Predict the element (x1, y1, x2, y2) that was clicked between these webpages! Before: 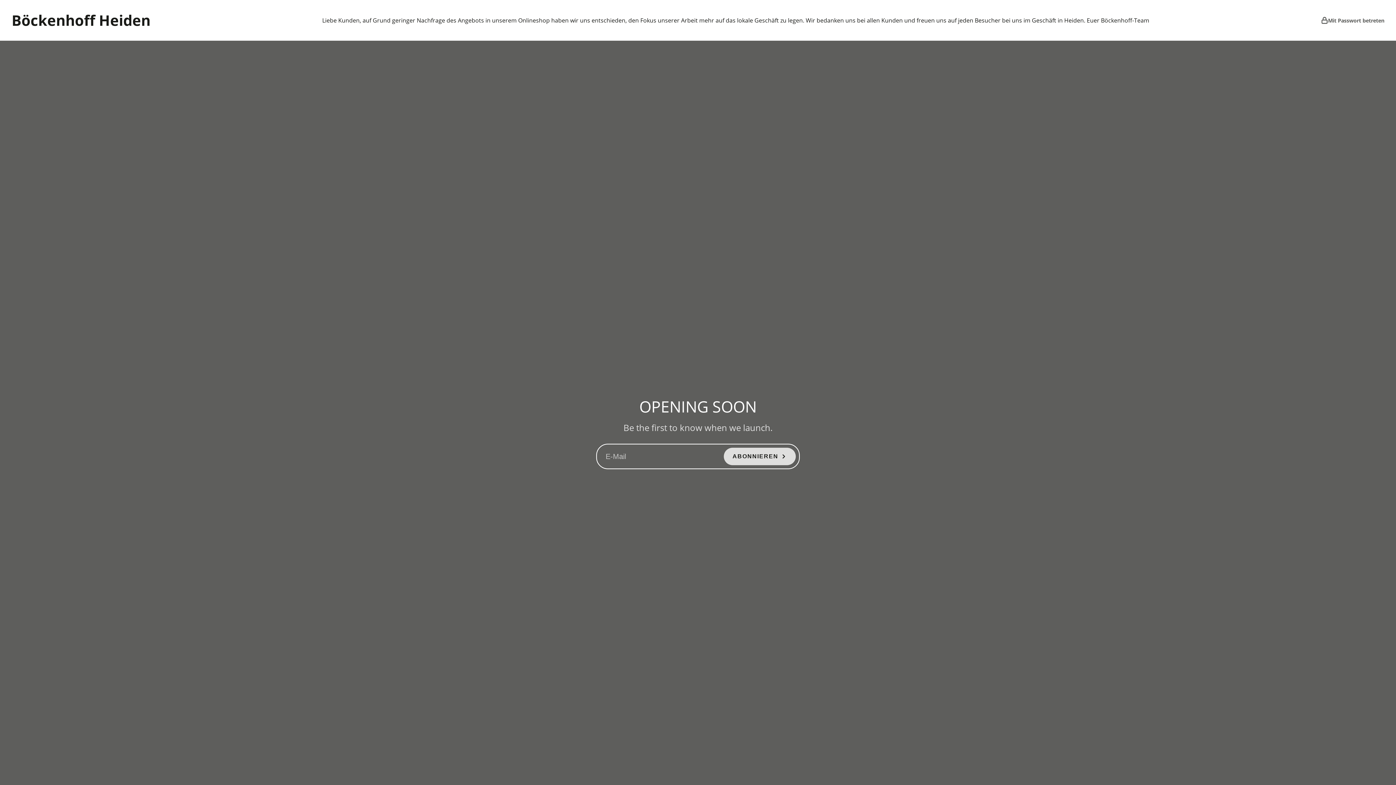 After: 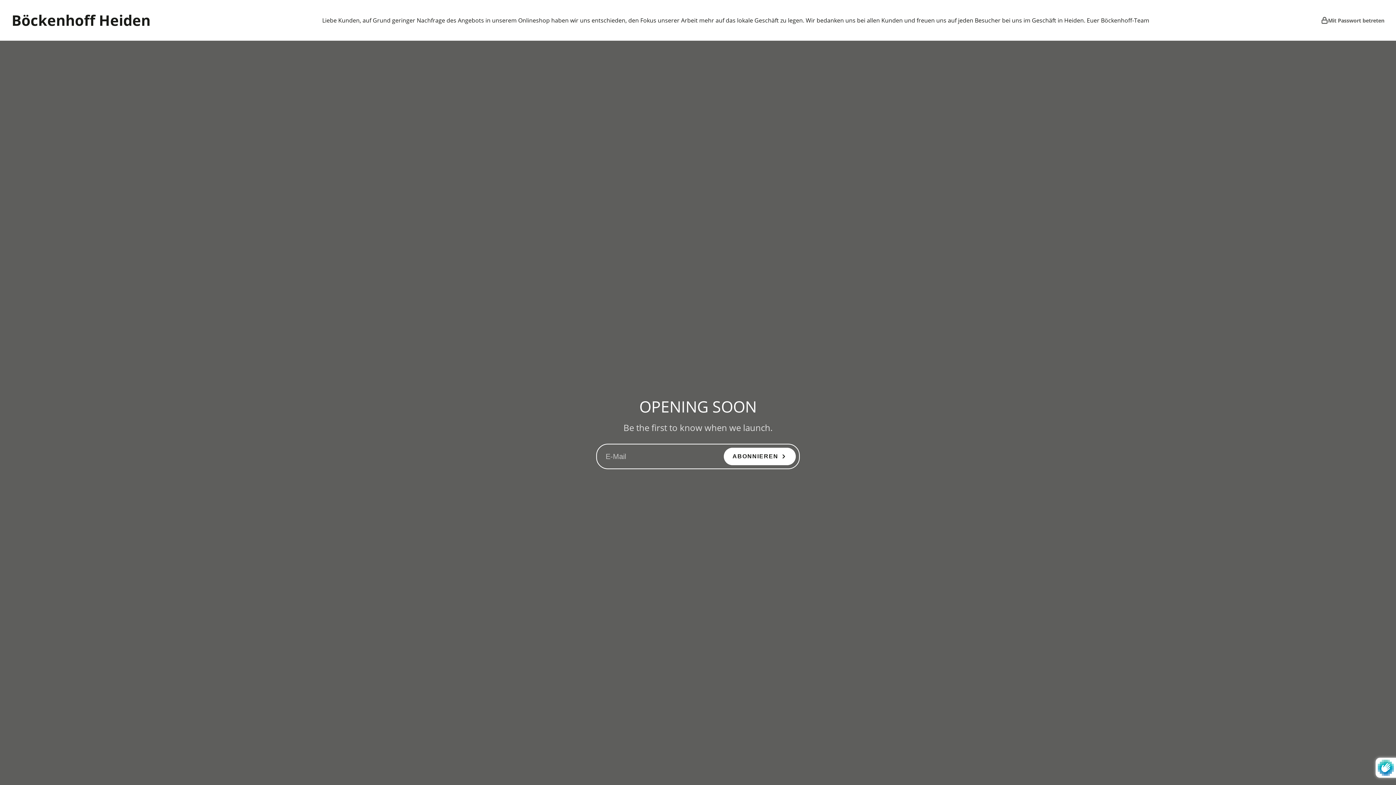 Action: label: ABONNIEREN bbox: (723, 447, 796, 465)